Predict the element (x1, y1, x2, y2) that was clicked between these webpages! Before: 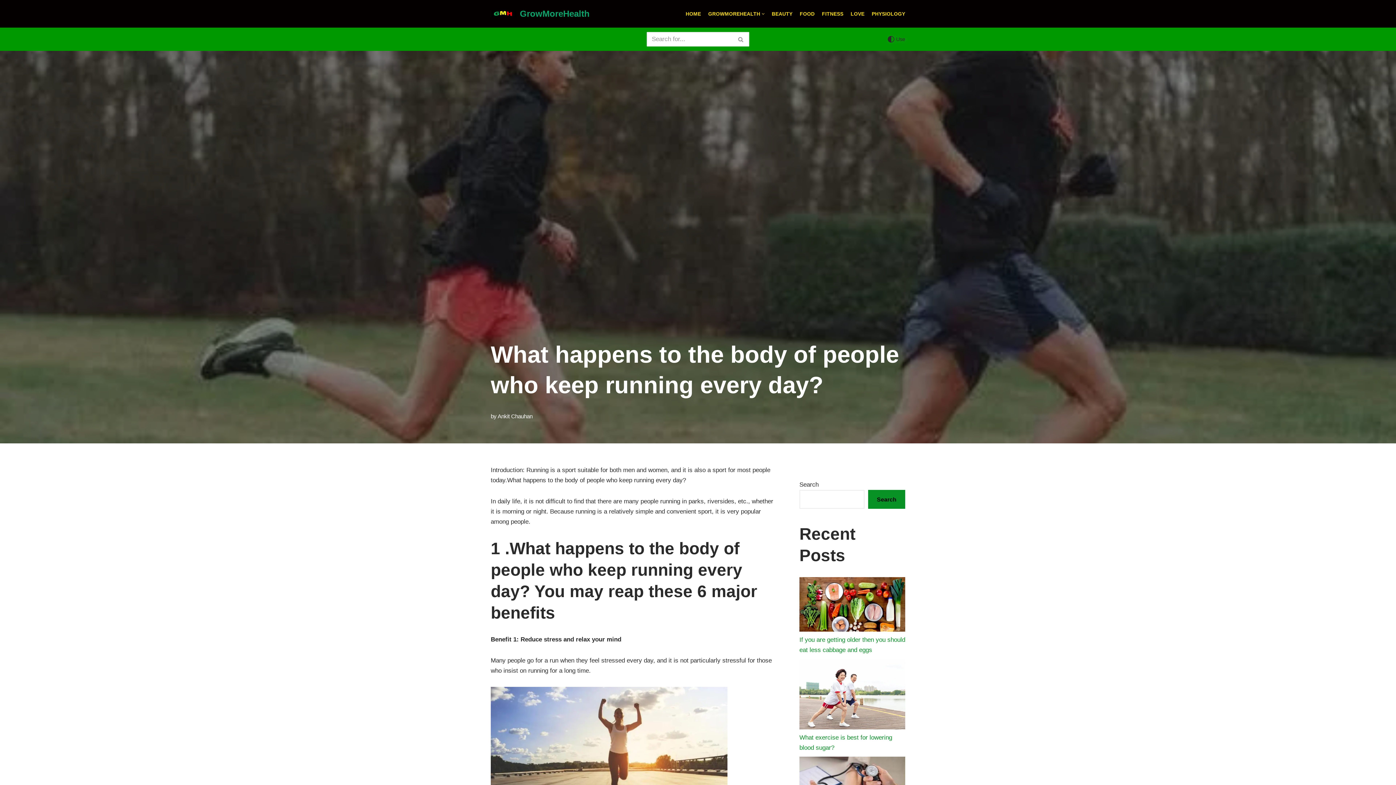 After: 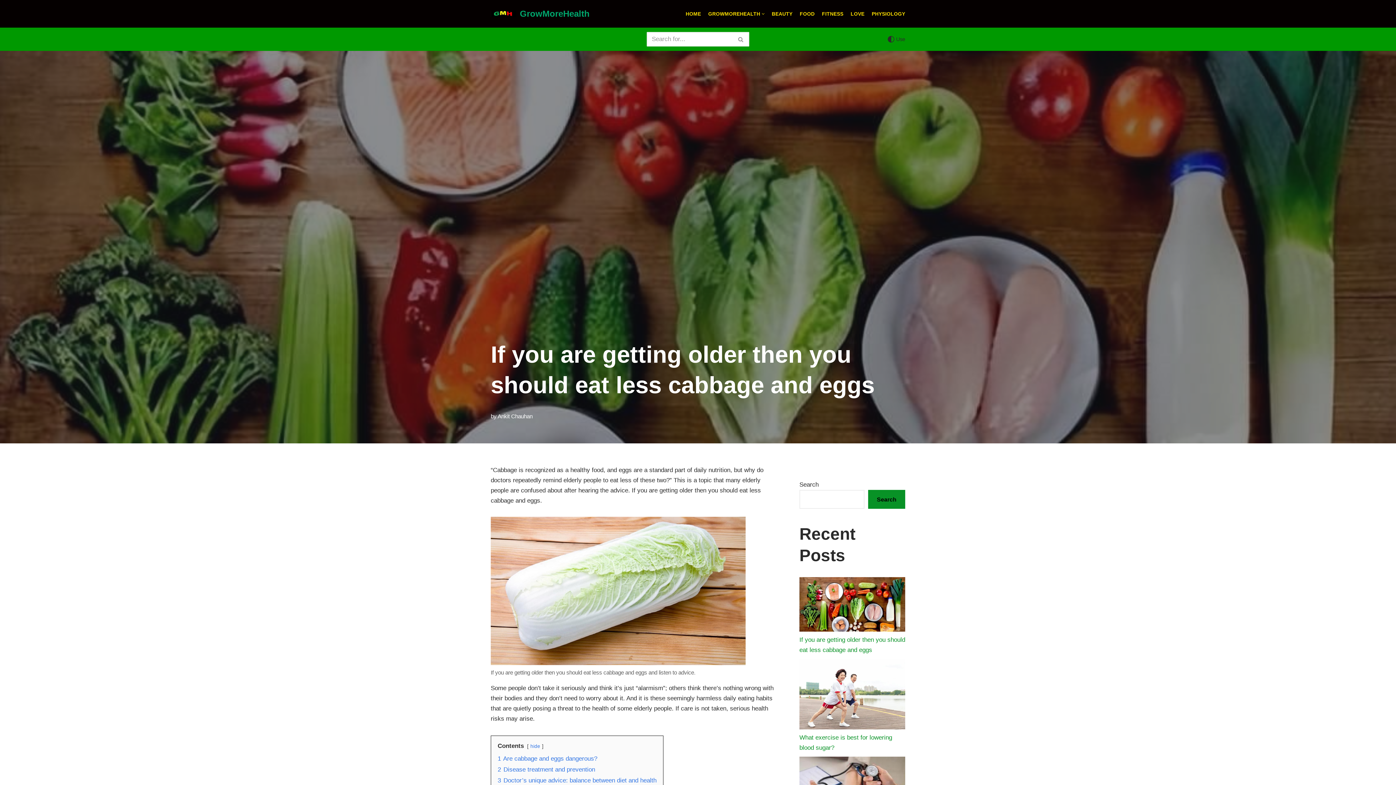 Action: label: If you are getting older then you should eat less cabbage and eggs bbox: (799, 577, 905, 635)